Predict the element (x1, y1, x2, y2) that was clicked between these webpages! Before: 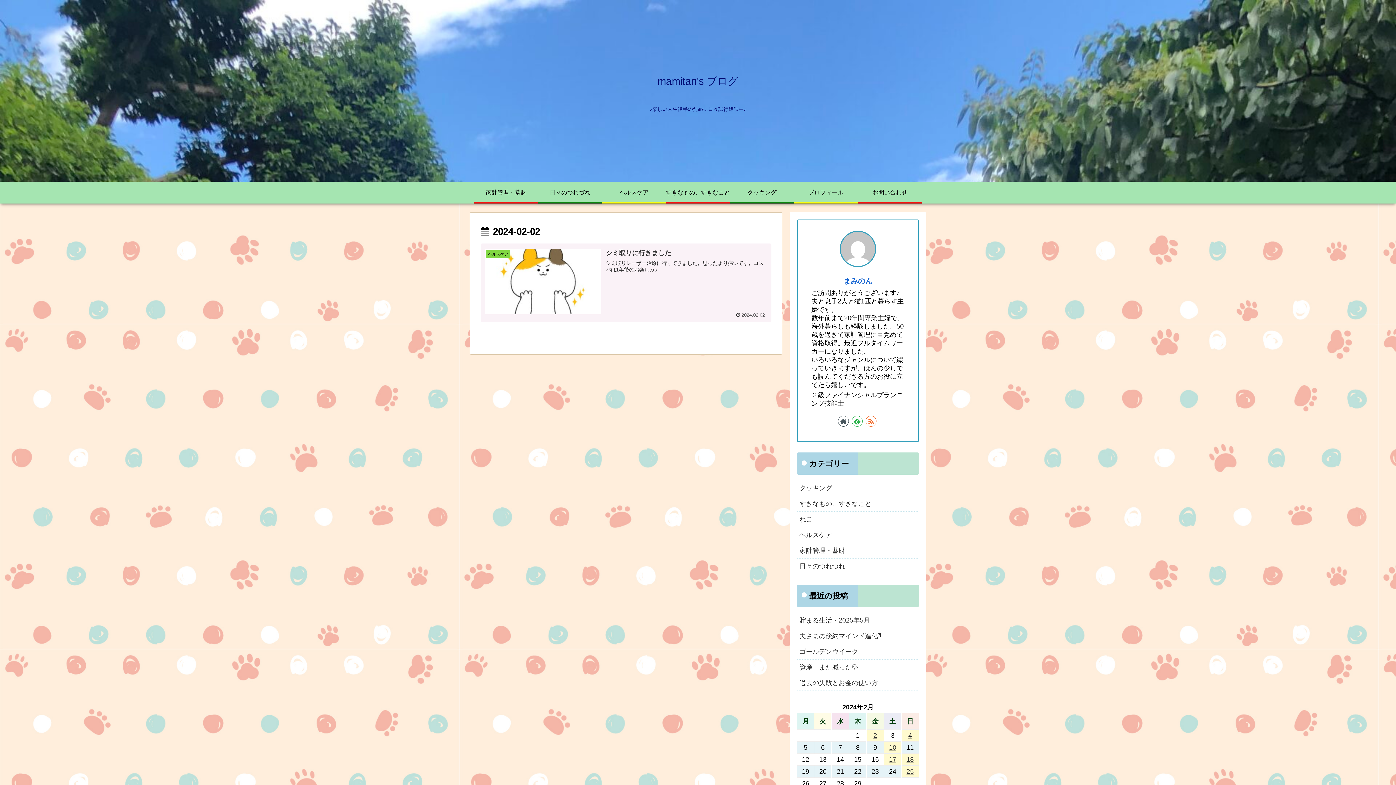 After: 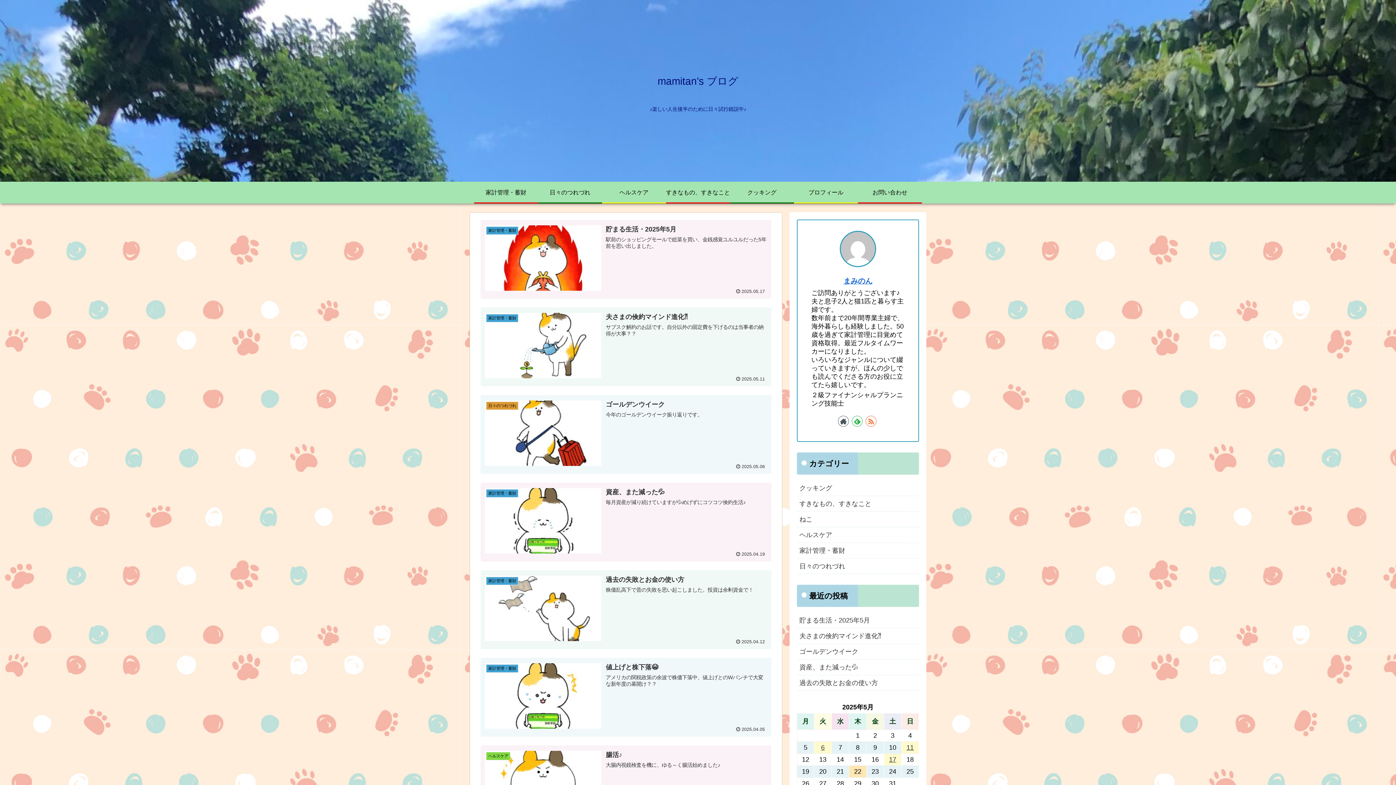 Action: bbox: (657, 78, 738, 86) label: mamitan's ブログ